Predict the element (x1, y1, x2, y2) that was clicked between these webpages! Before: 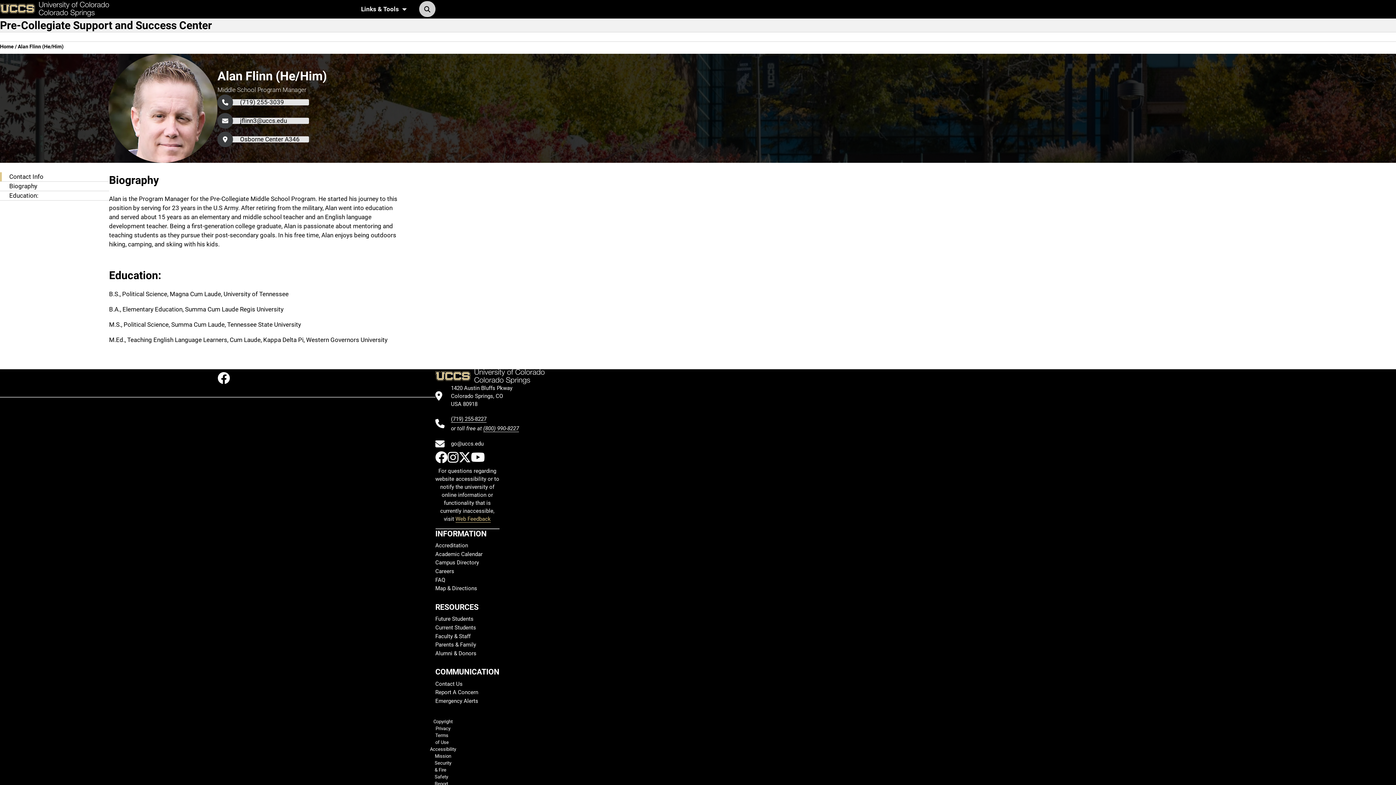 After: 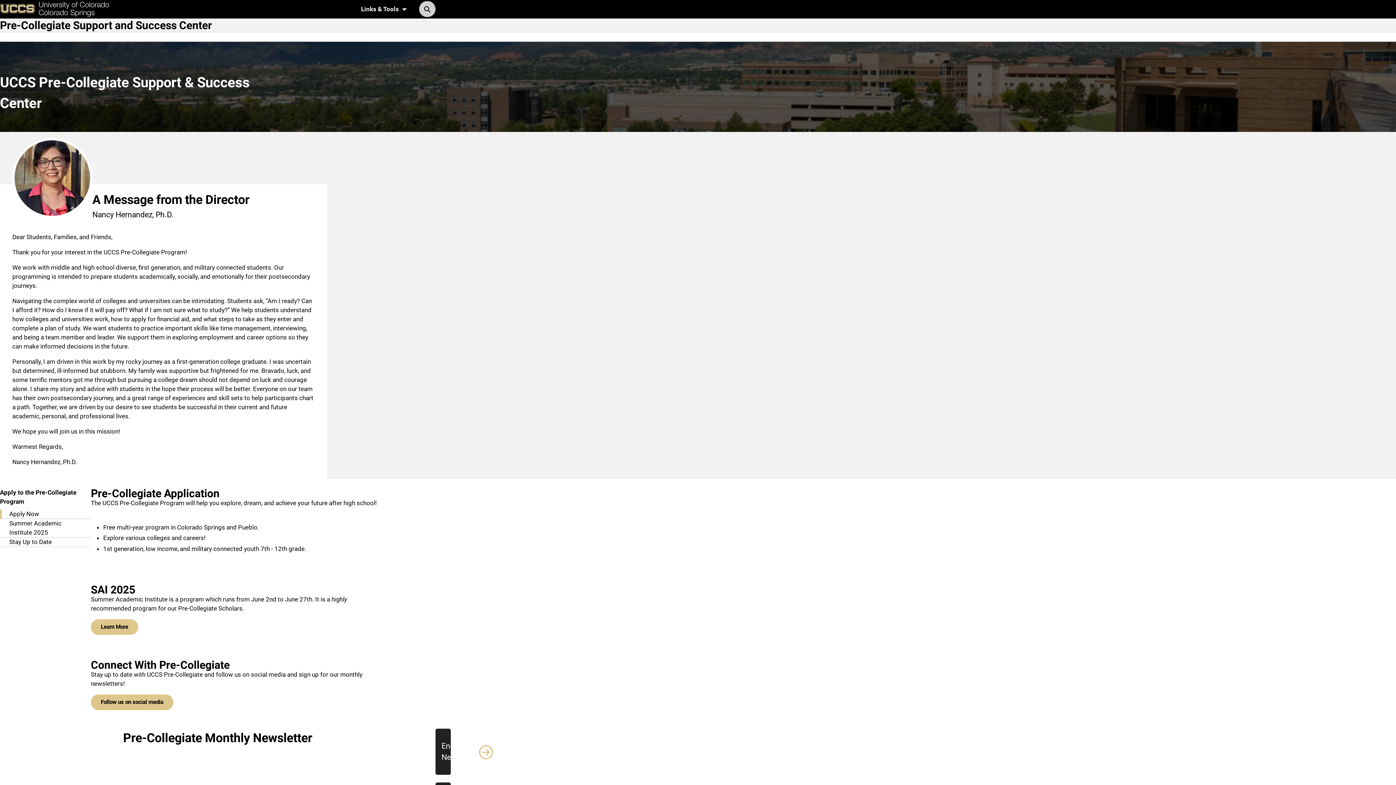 Action: bbox: (0, 18, 212, 31) label: Pre-Collegiate Support and Success Center